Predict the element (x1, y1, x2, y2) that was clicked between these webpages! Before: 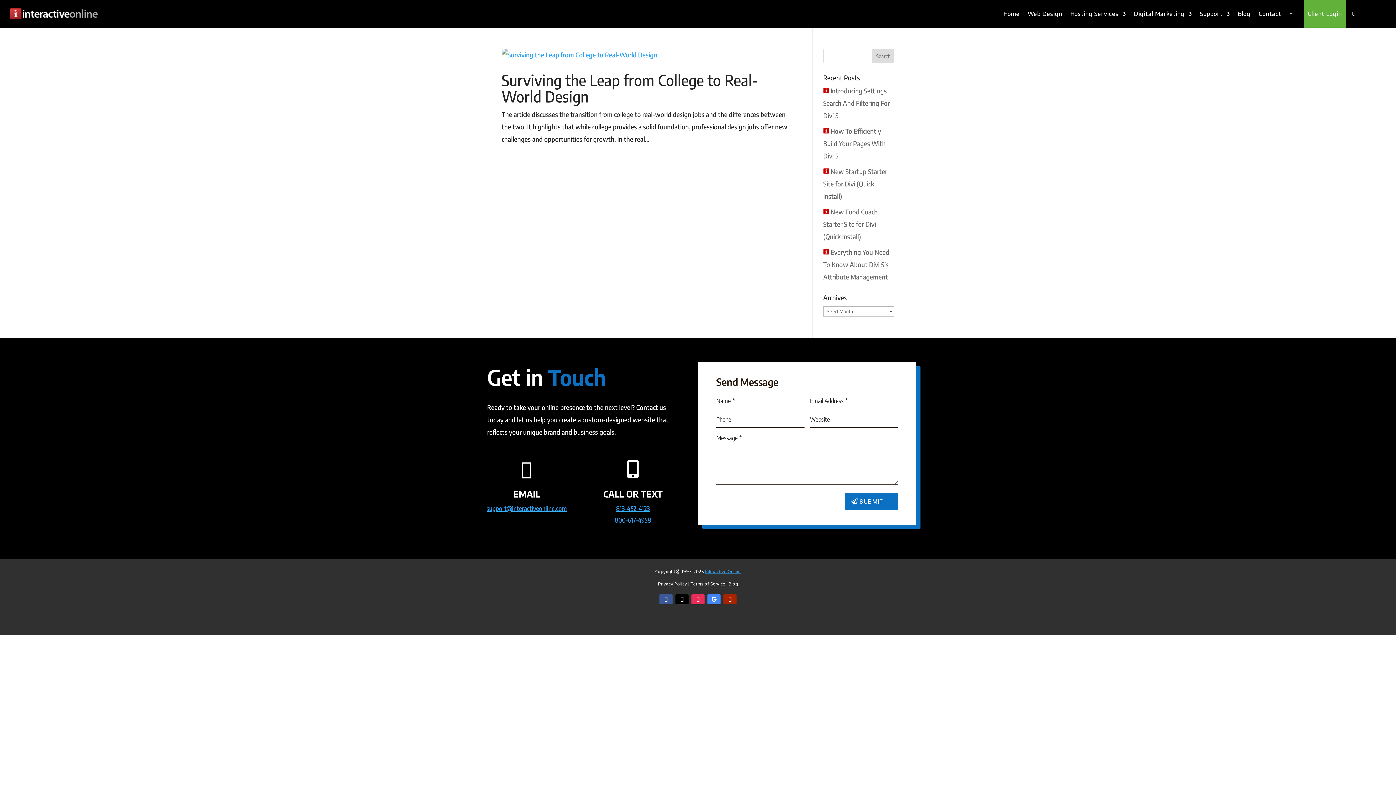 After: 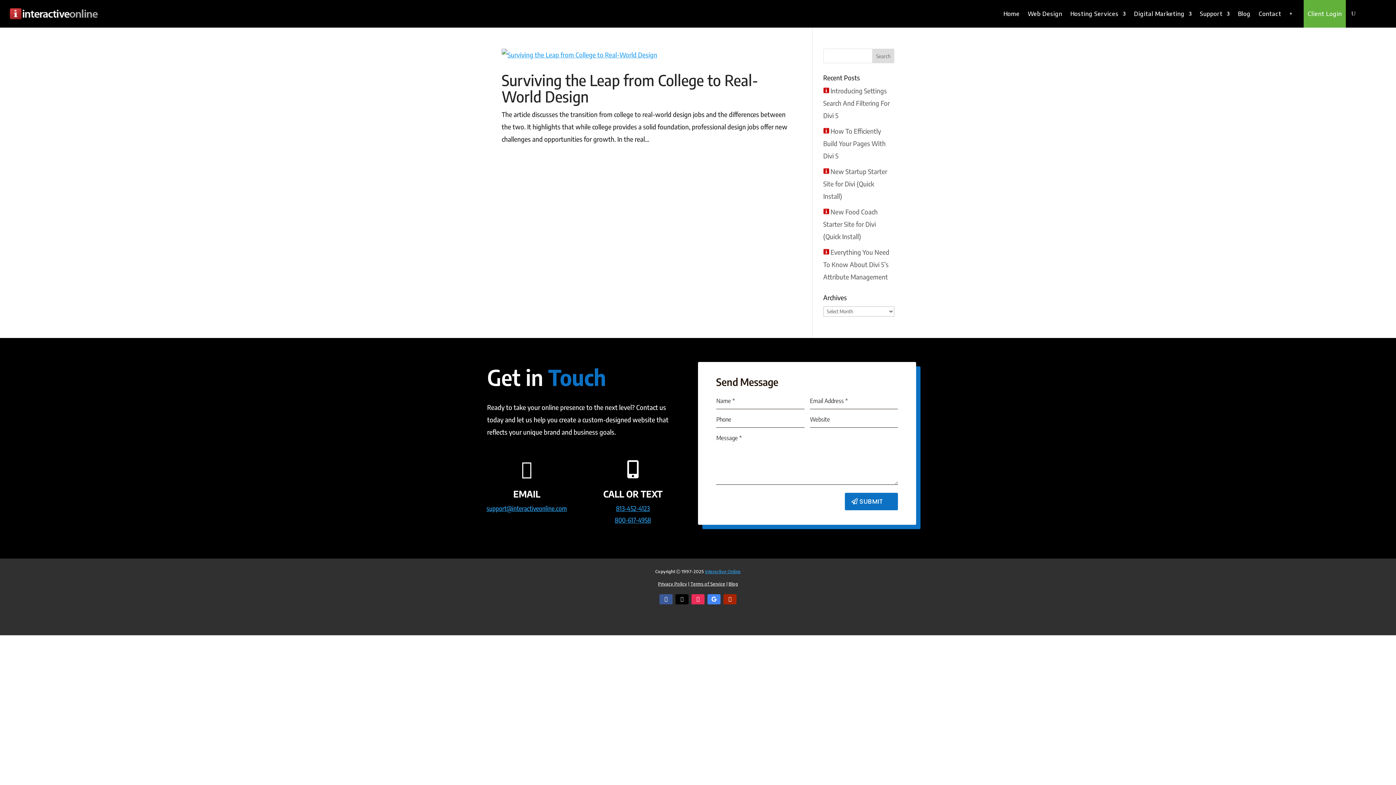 Action: bbox: (675, 594, 688, 604) label: Follow on X